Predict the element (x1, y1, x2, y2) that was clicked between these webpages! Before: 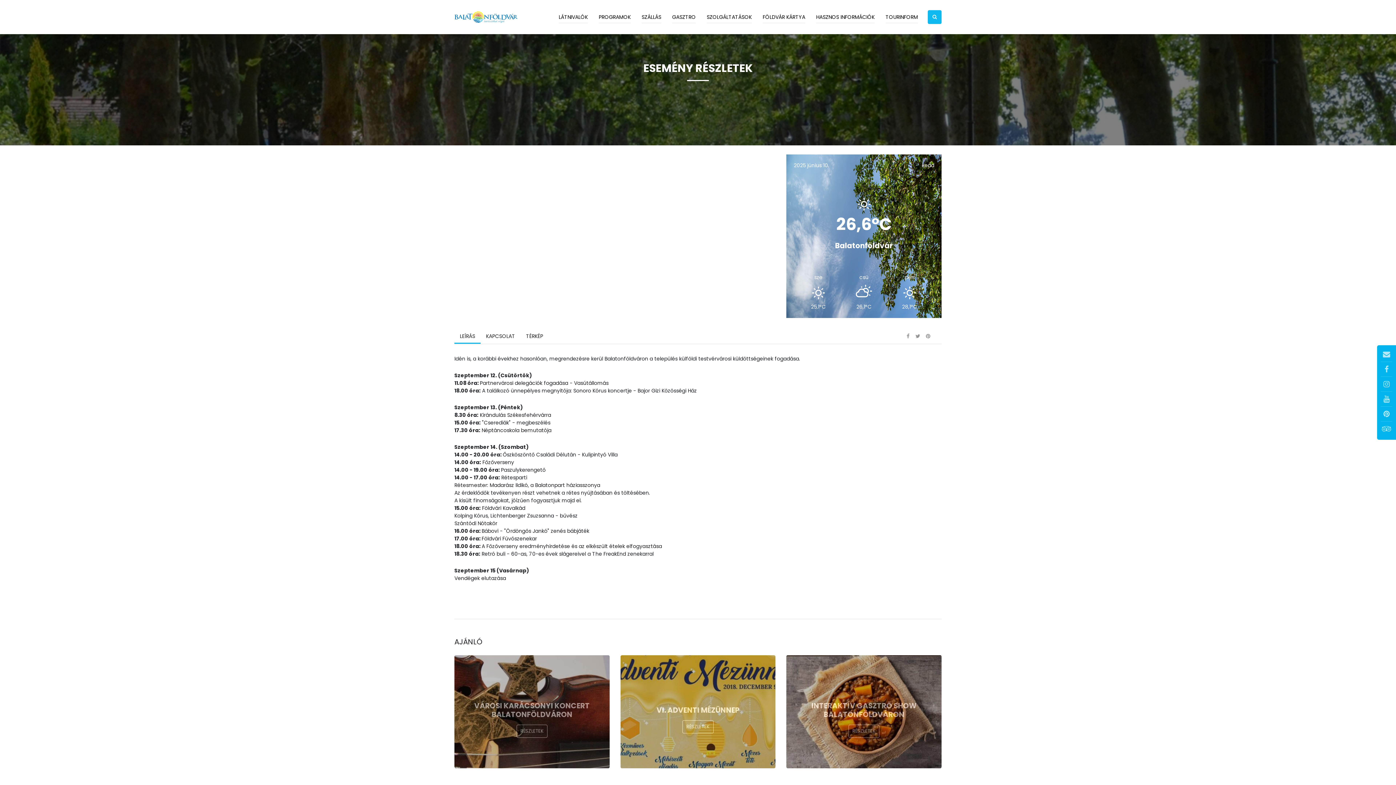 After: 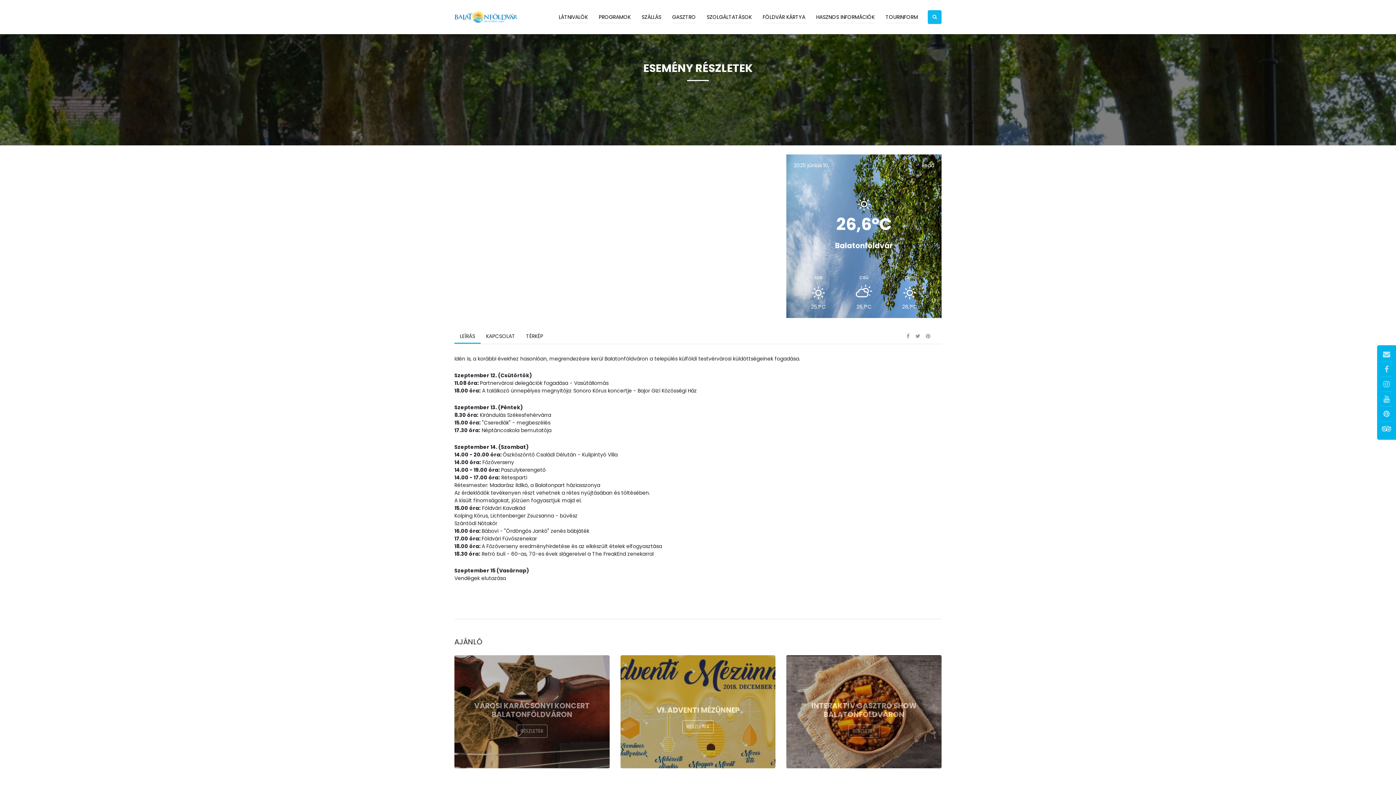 Action: bbox: (1381, 423, 1392, 436)